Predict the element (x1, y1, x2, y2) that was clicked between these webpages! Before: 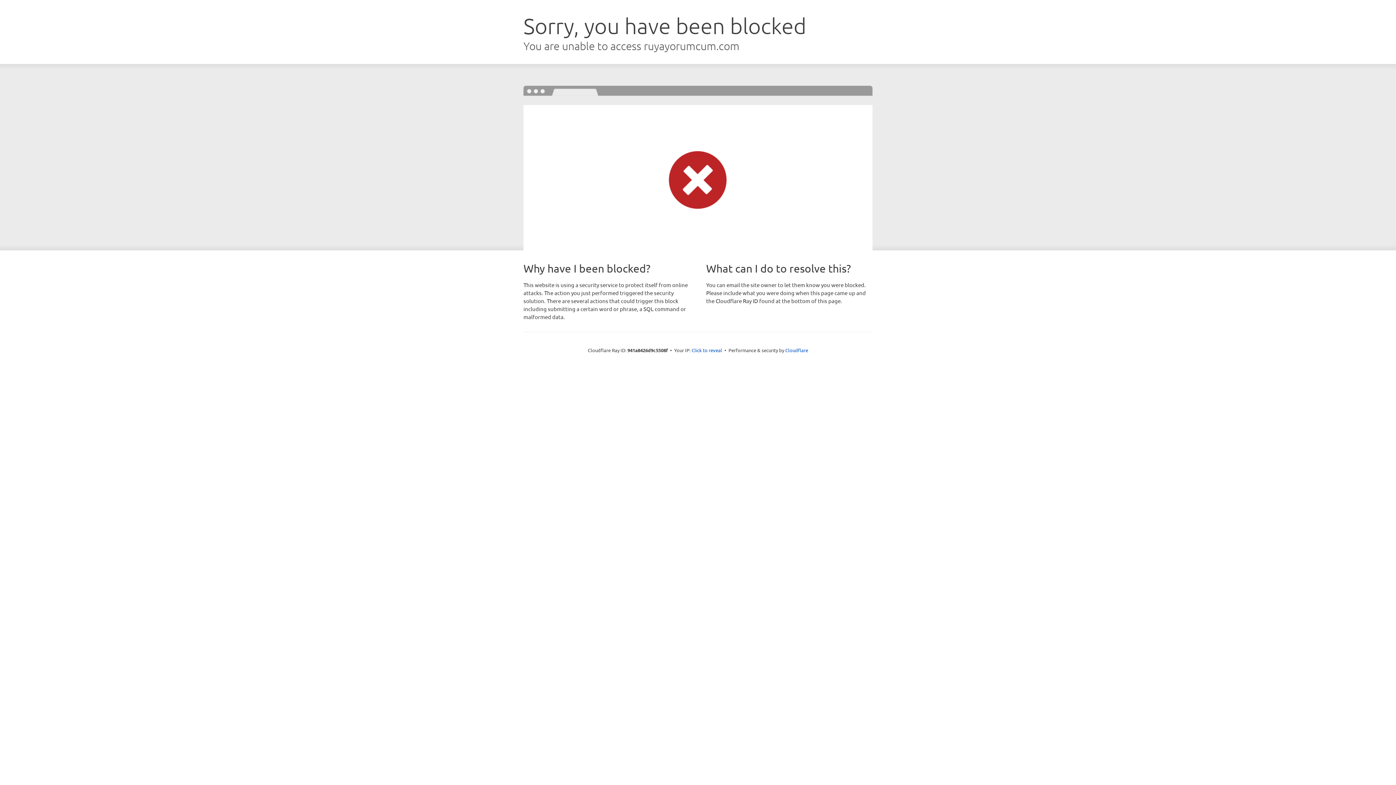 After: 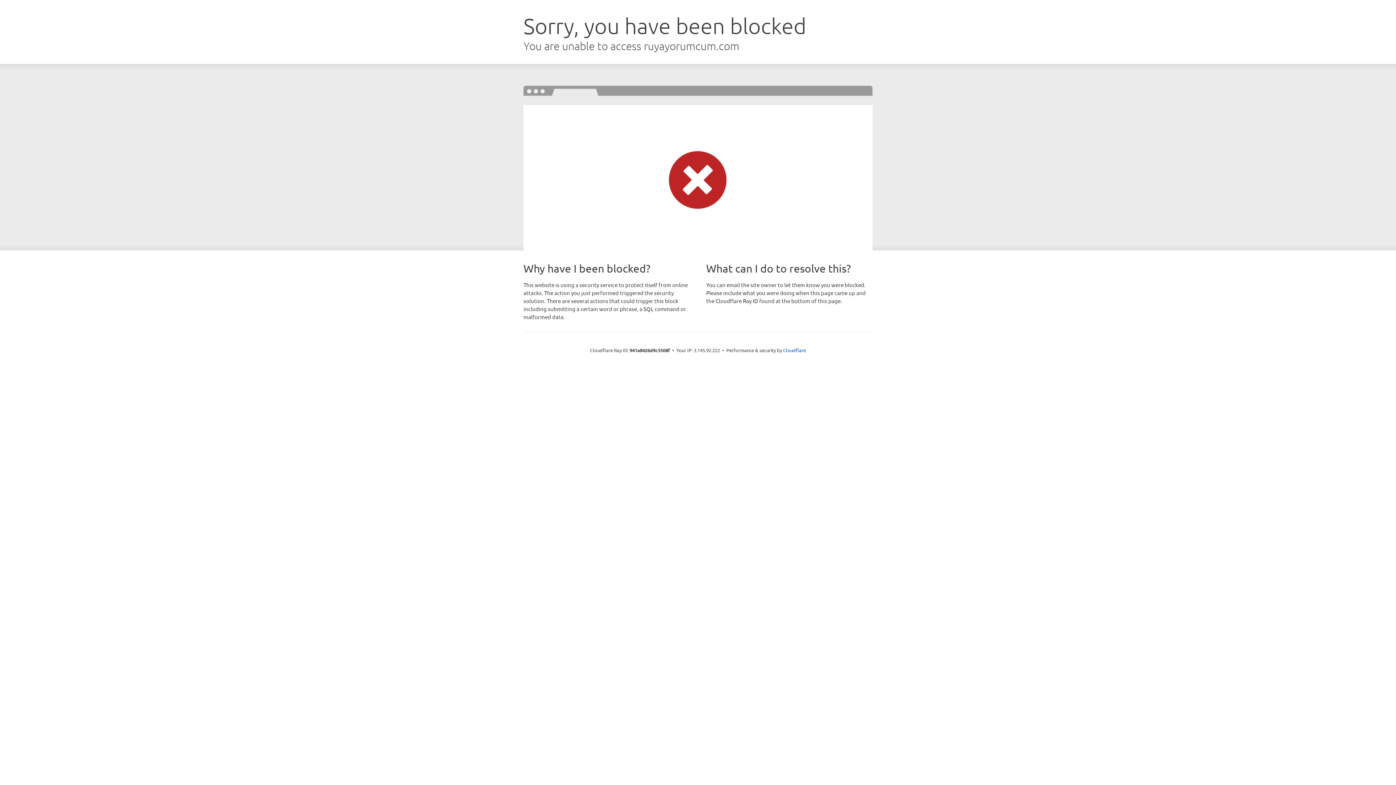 Action: label: Click to reveal bbox: (691, 346, 722, 353)